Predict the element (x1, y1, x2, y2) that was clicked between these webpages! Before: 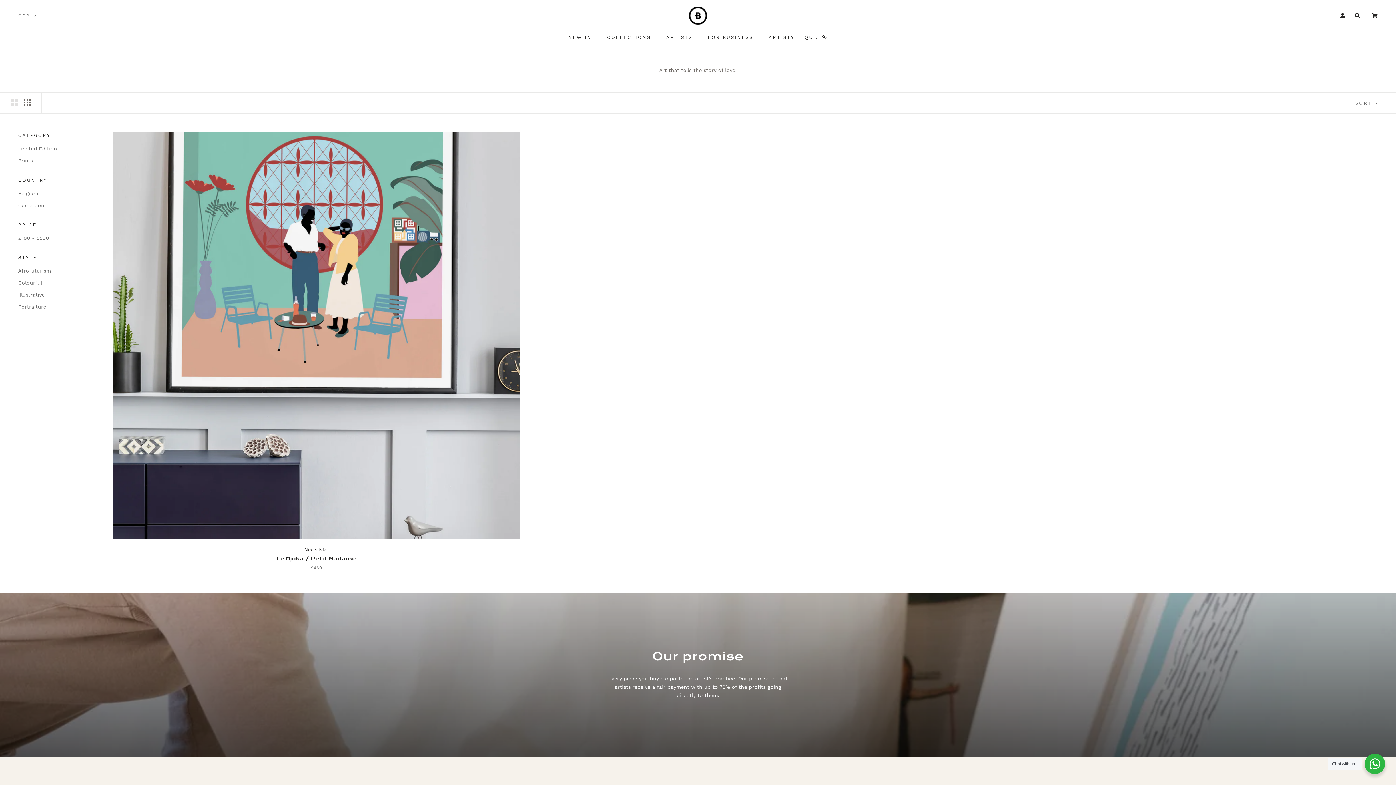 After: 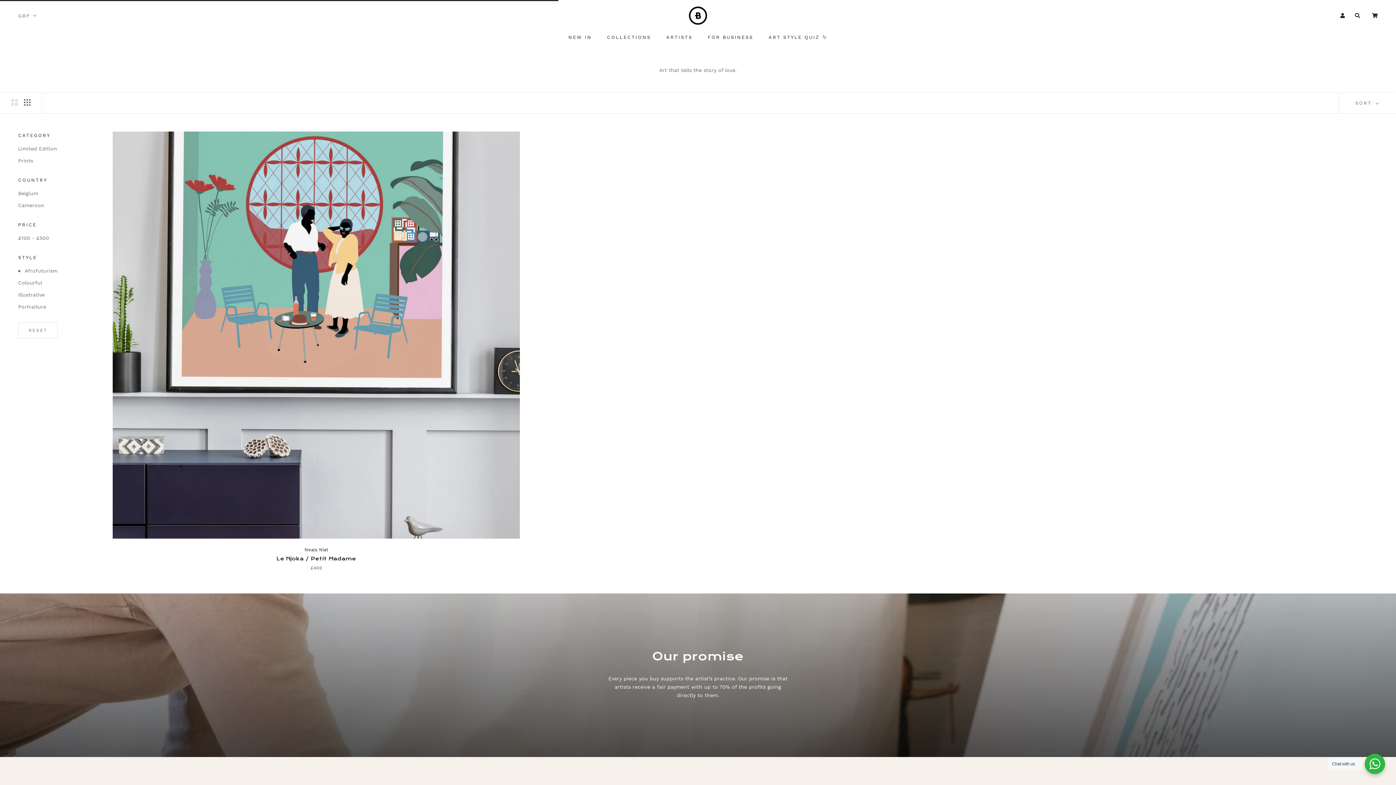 Action: label: Afrofuturism bbox: (18, 267, 90, 274)